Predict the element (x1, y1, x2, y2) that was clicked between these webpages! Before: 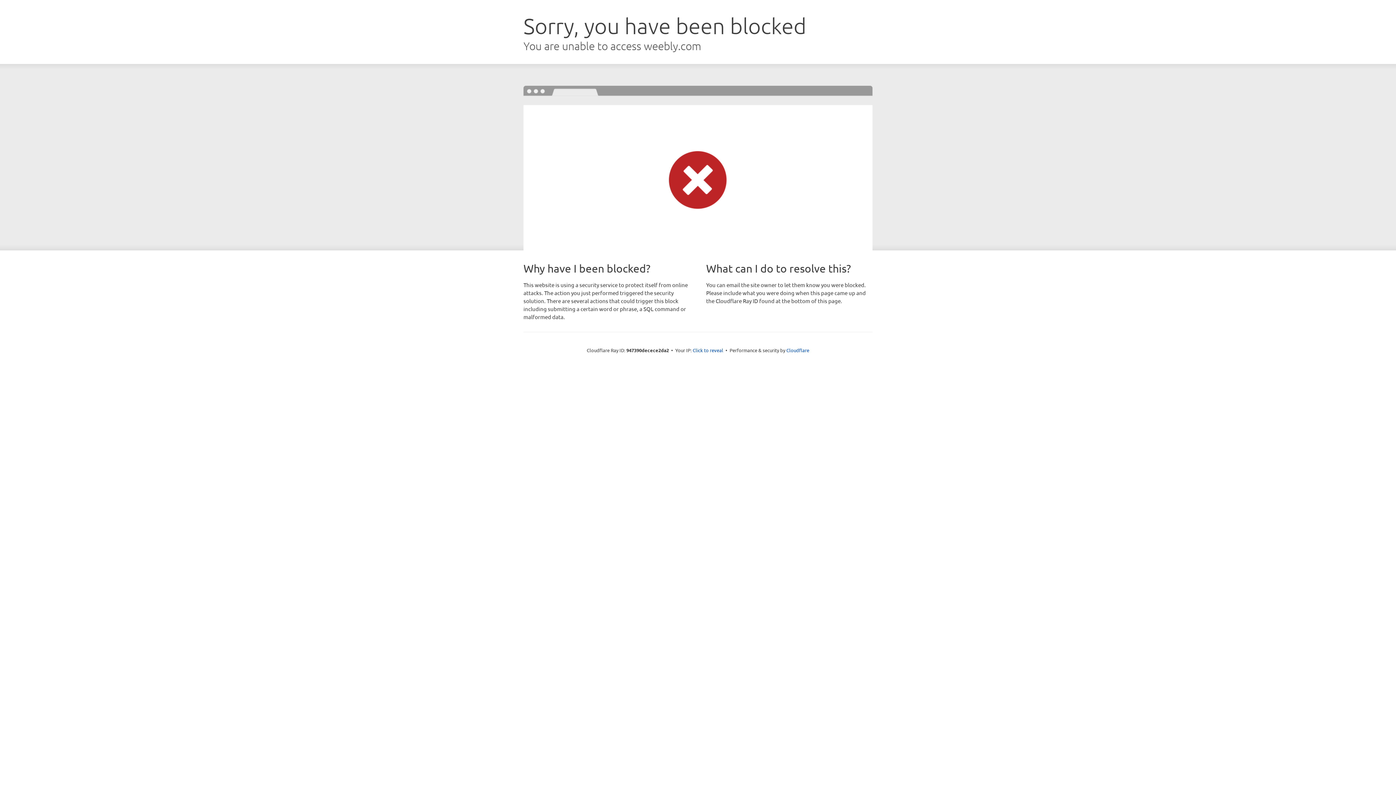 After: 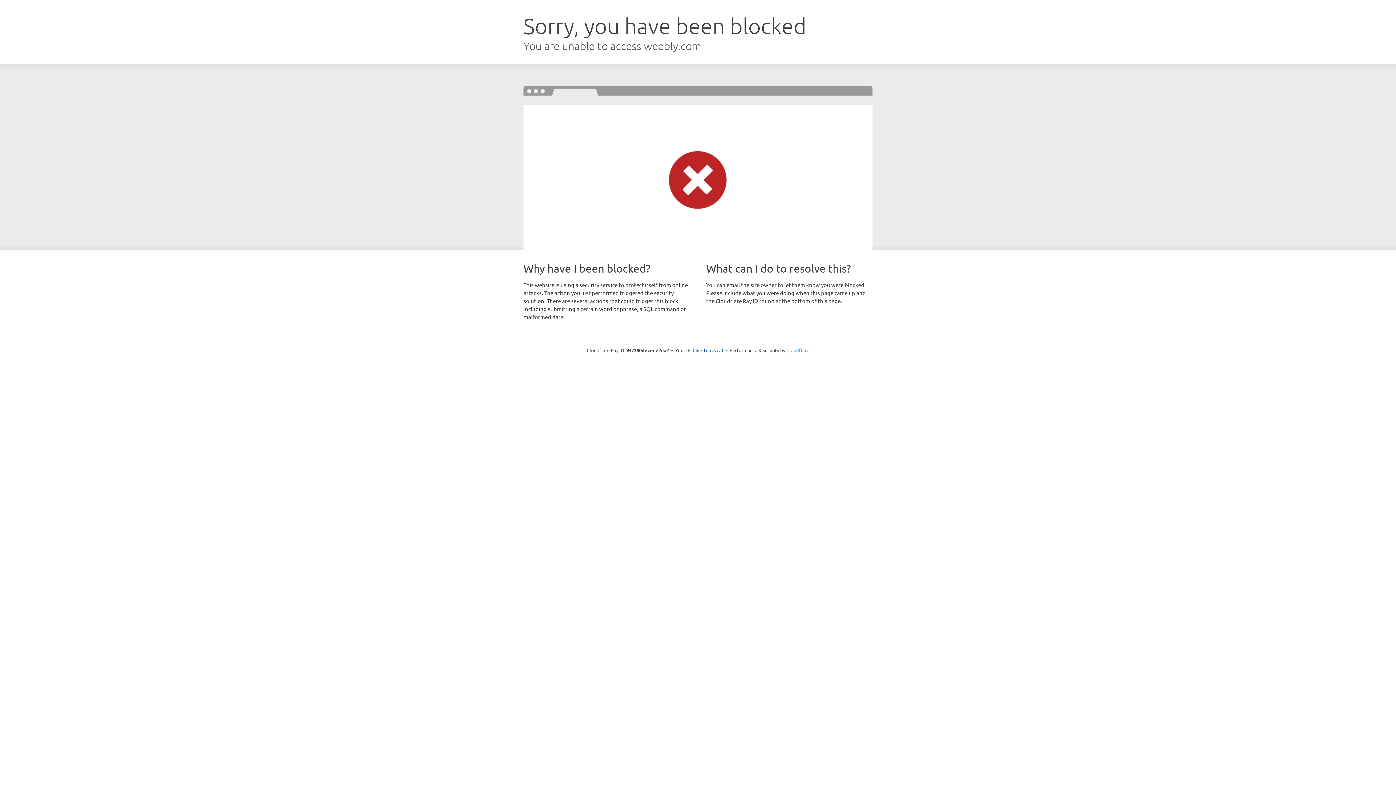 Action: label: Cloudflare bbox: (786, 347, 809, 353)